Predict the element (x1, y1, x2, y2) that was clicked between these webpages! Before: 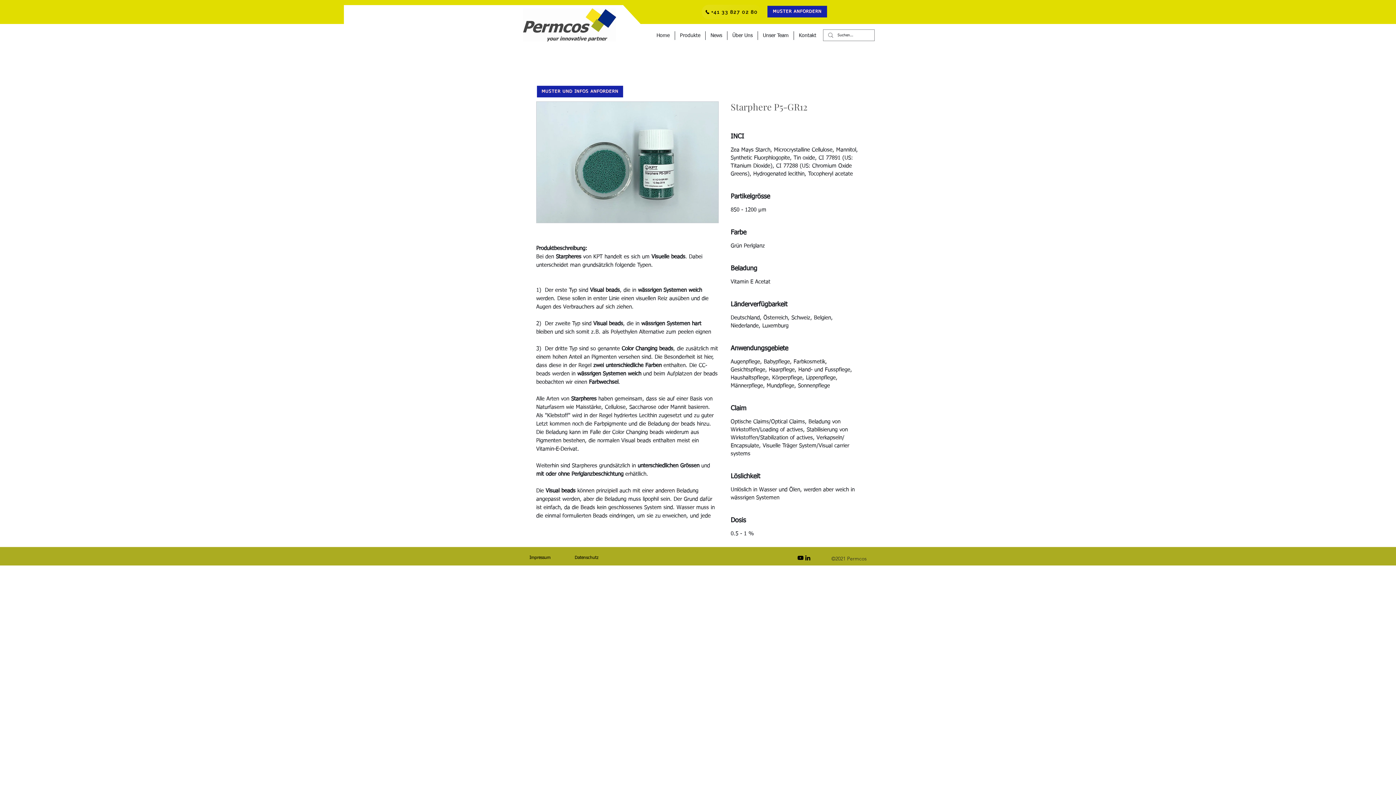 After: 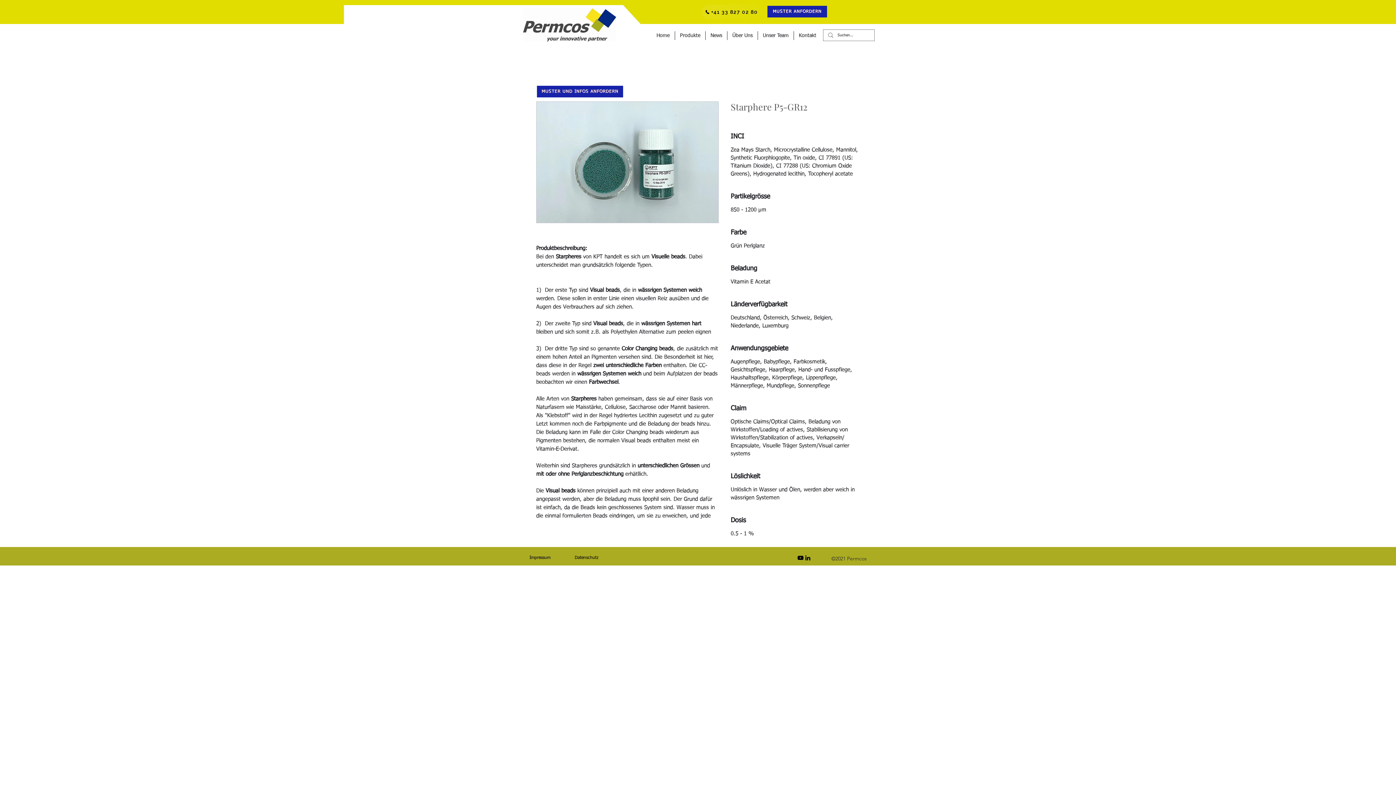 Action: label: Schwarz YouTube Icon bbox: (797, 554, 804, 561)